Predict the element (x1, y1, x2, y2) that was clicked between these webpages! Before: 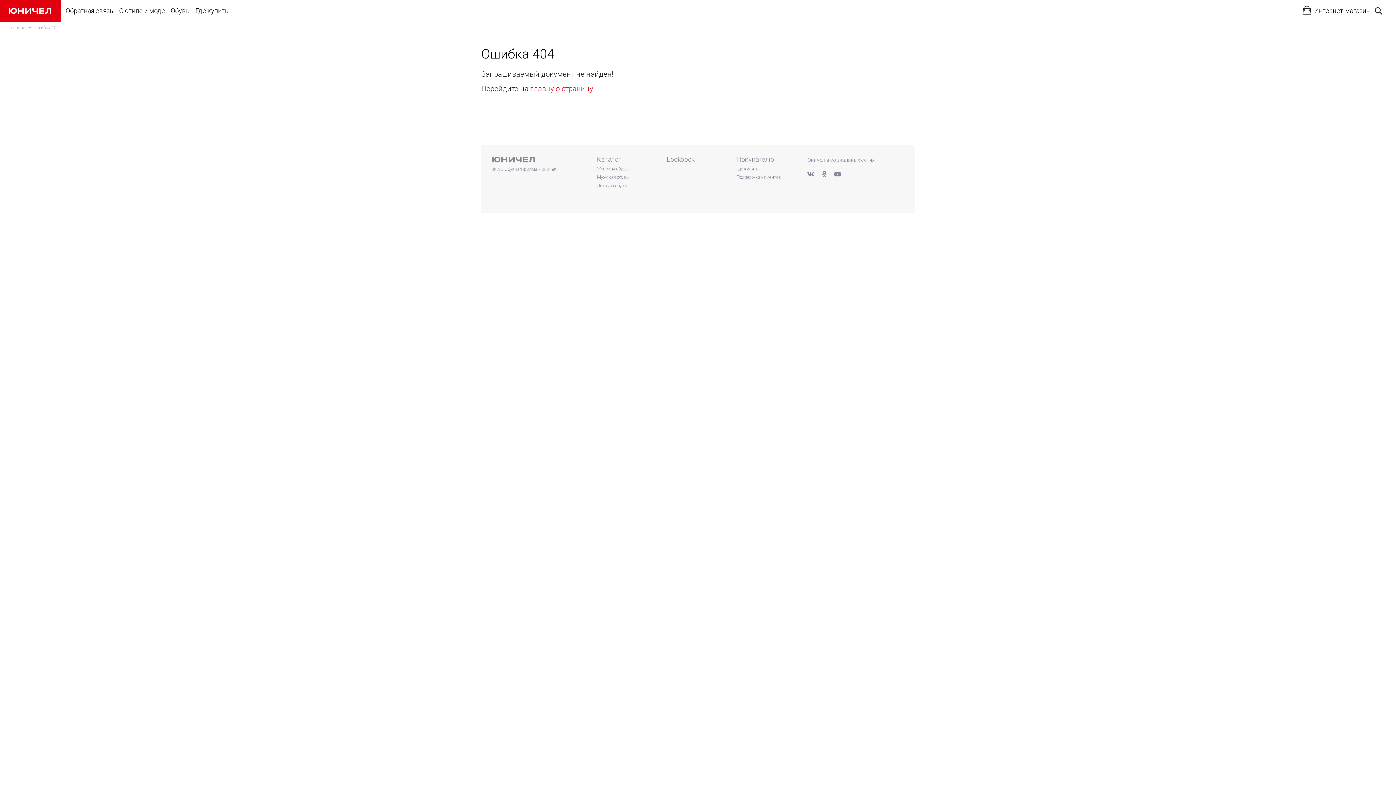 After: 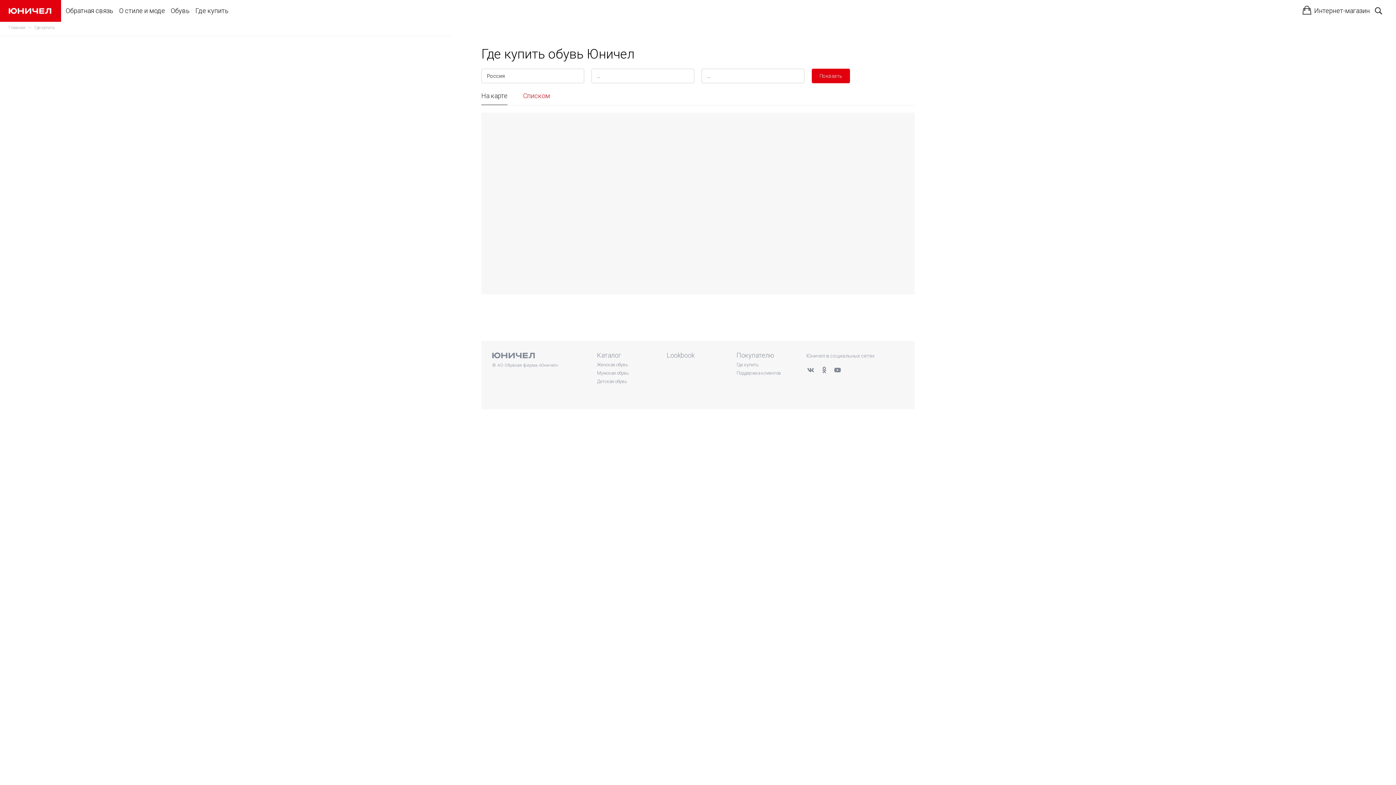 Action: bbox: (736, 166, 758, 171) label: Где купить